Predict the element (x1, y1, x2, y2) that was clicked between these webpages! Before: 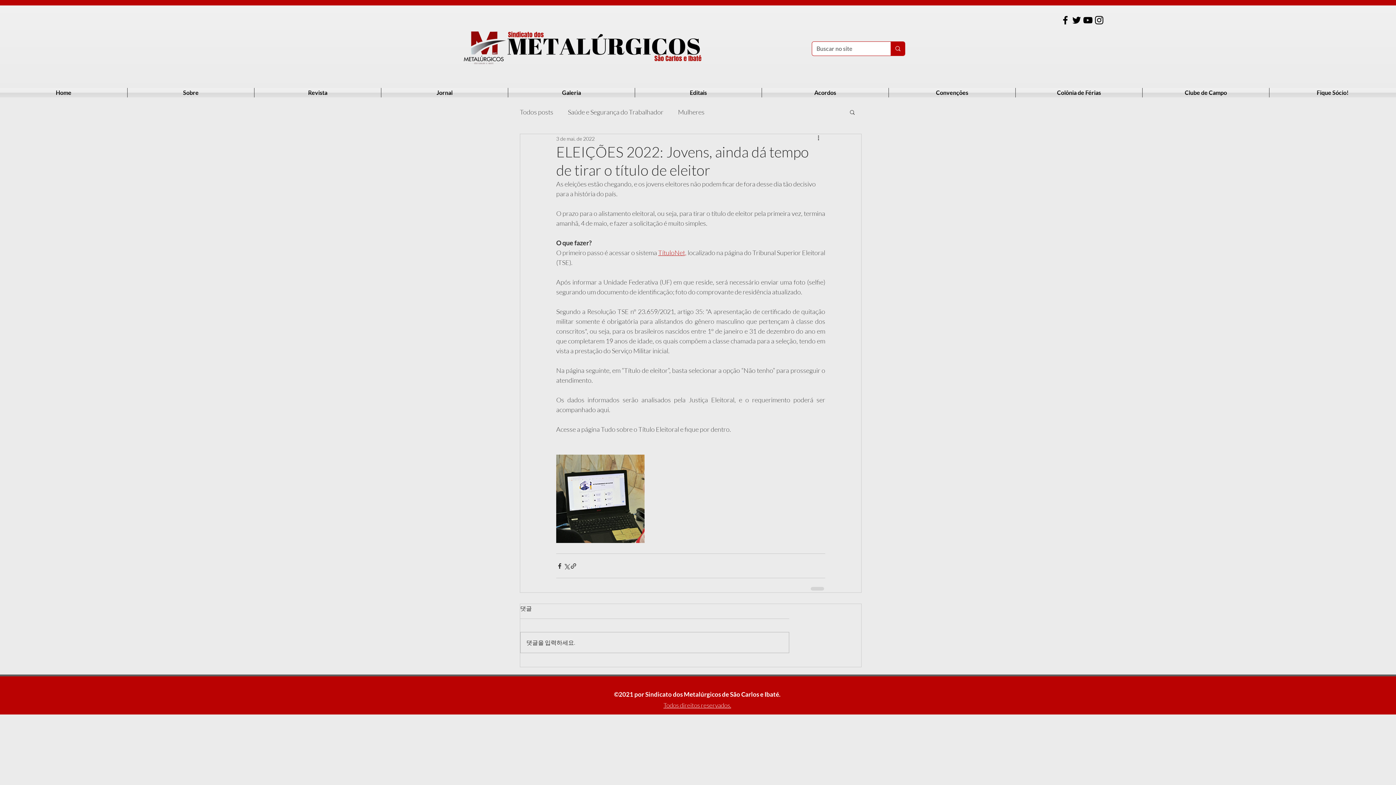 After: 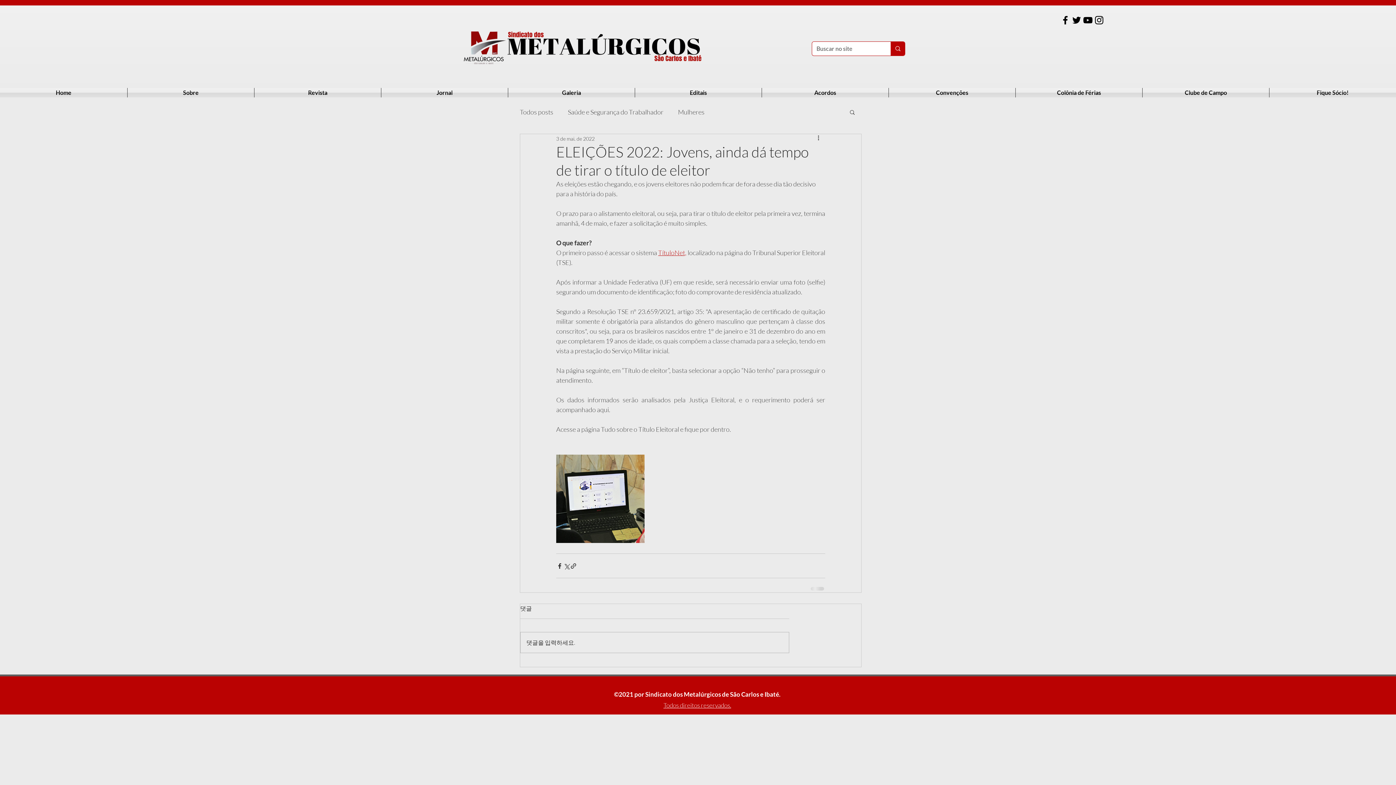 Action: label: Twitter bbox: (1071, 14, 1082, 25)